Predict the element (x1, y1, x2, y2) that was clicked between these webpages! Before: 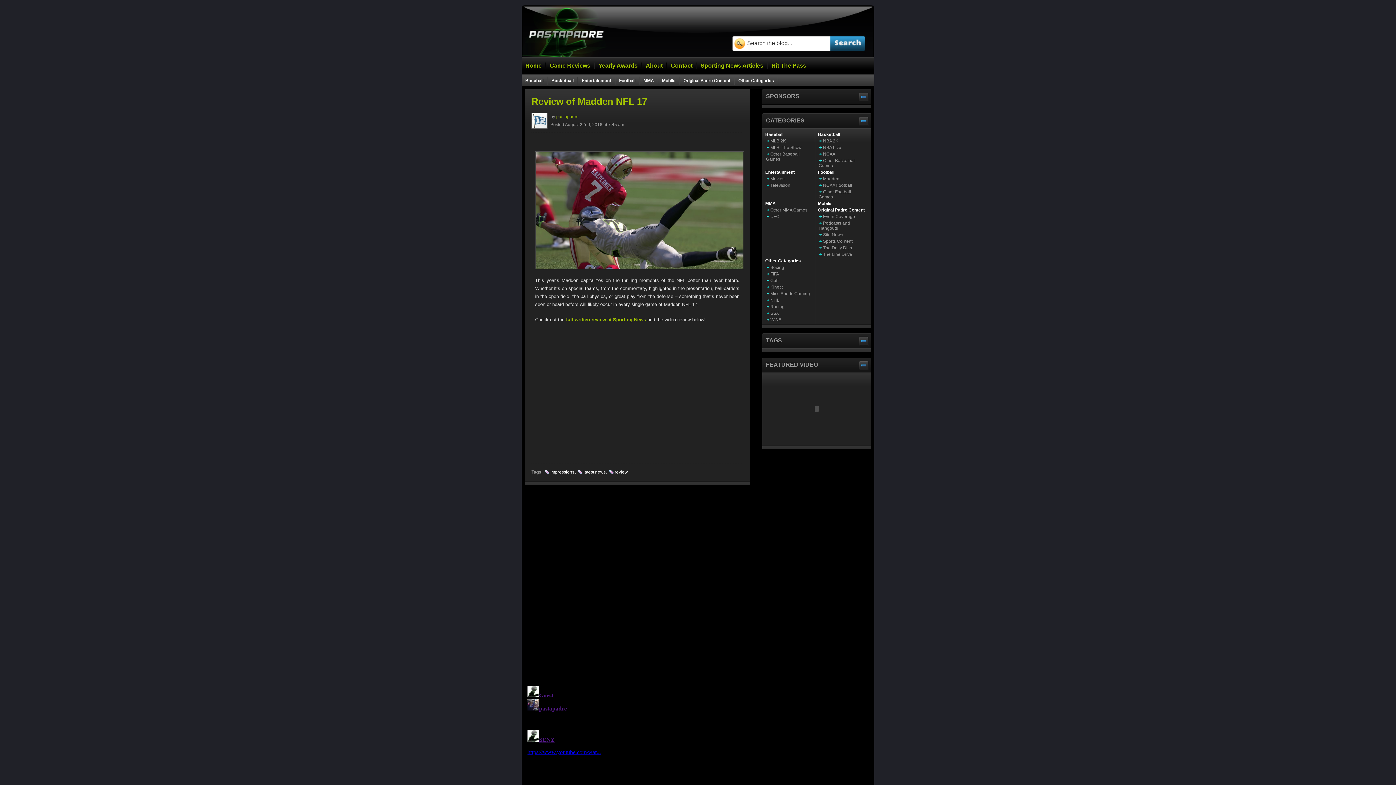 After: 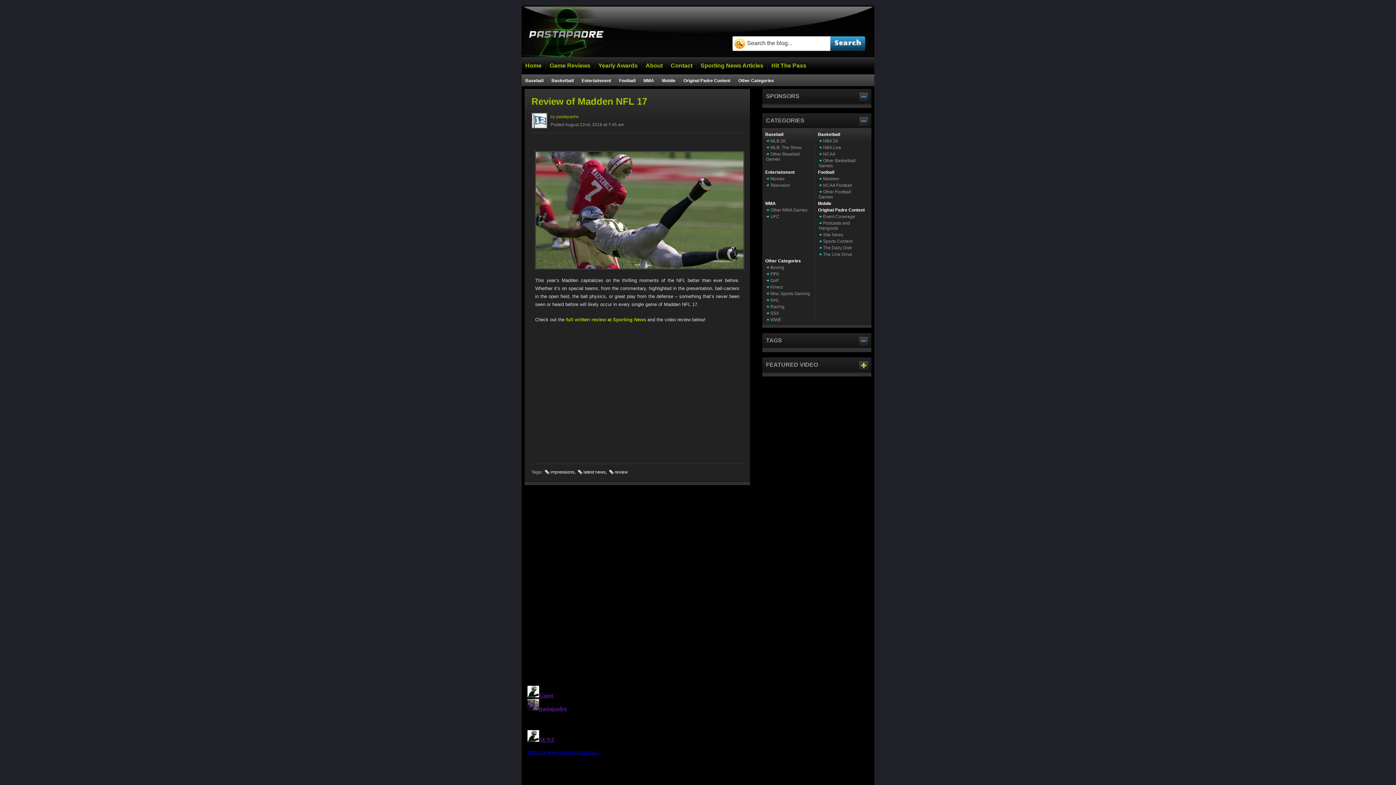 Action: bbox: (858, 360, 869, 370)